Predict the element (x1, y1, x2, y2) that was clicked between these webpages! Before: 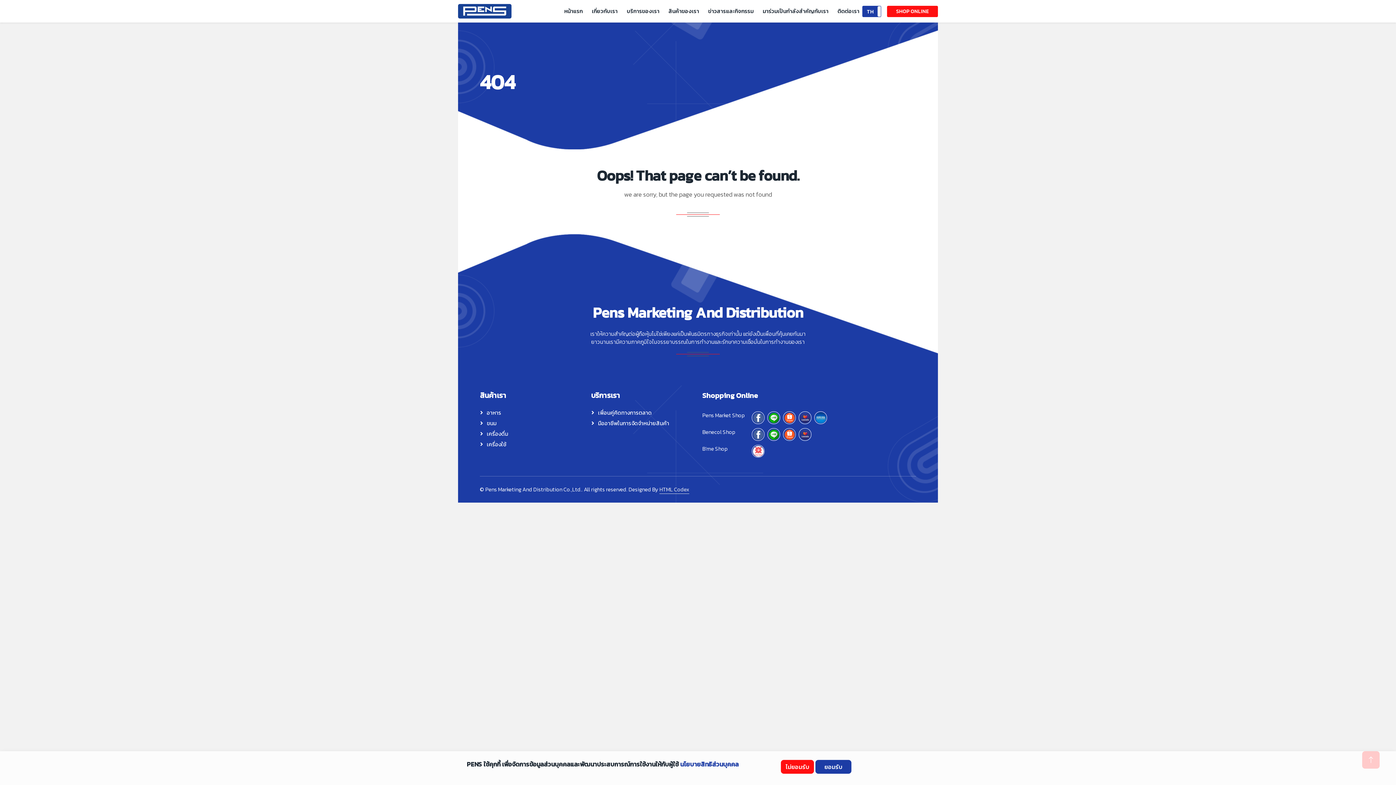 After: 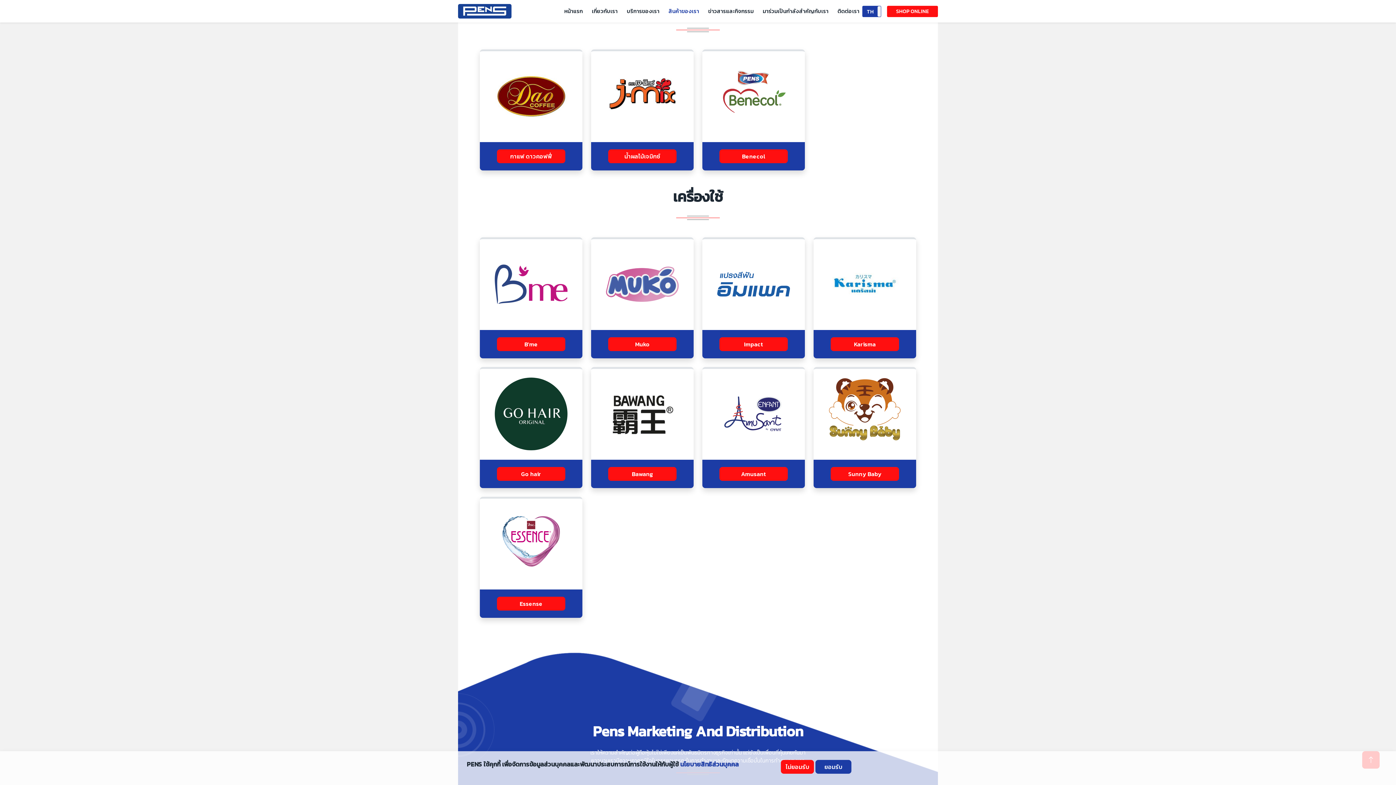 Action: bbox: (480, 429, 582, 438) label: เครื่องดื่ม